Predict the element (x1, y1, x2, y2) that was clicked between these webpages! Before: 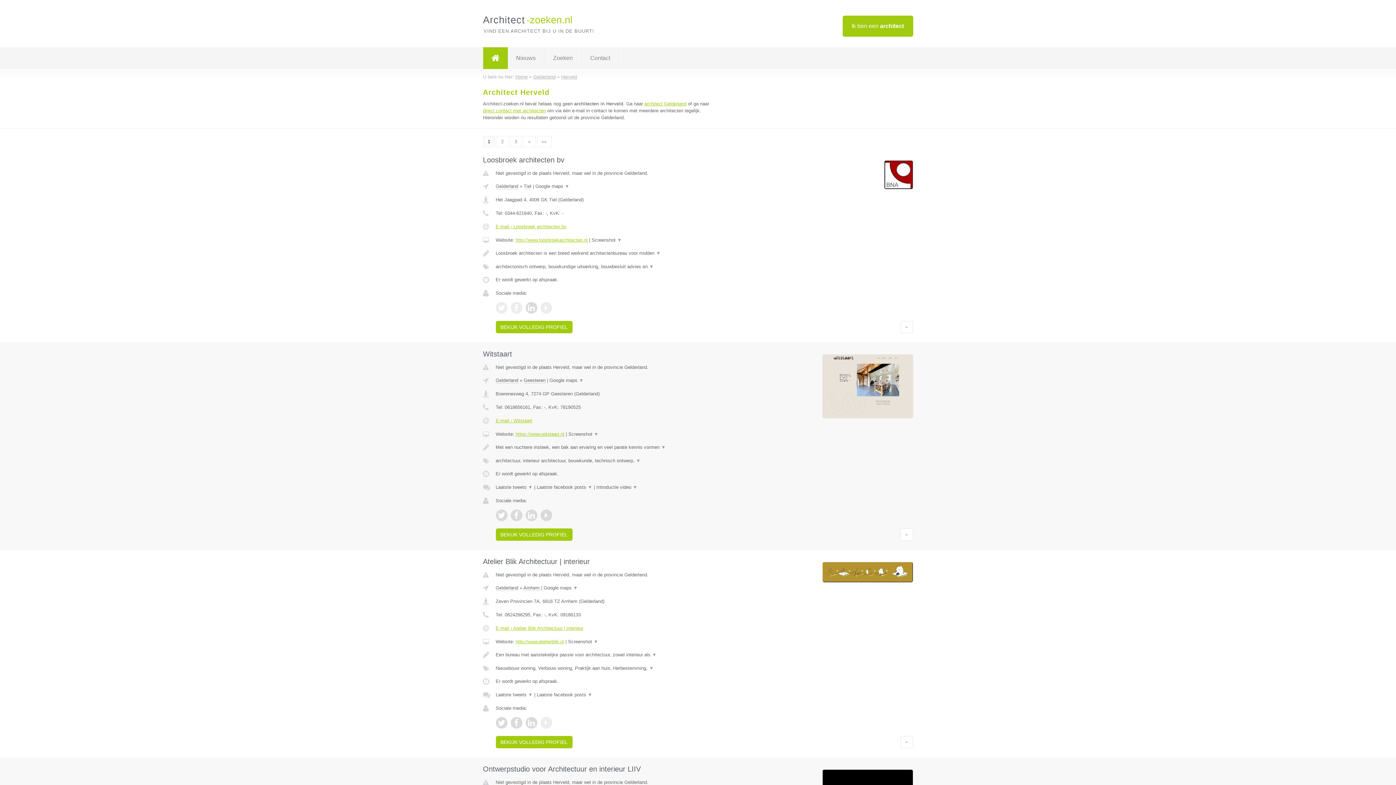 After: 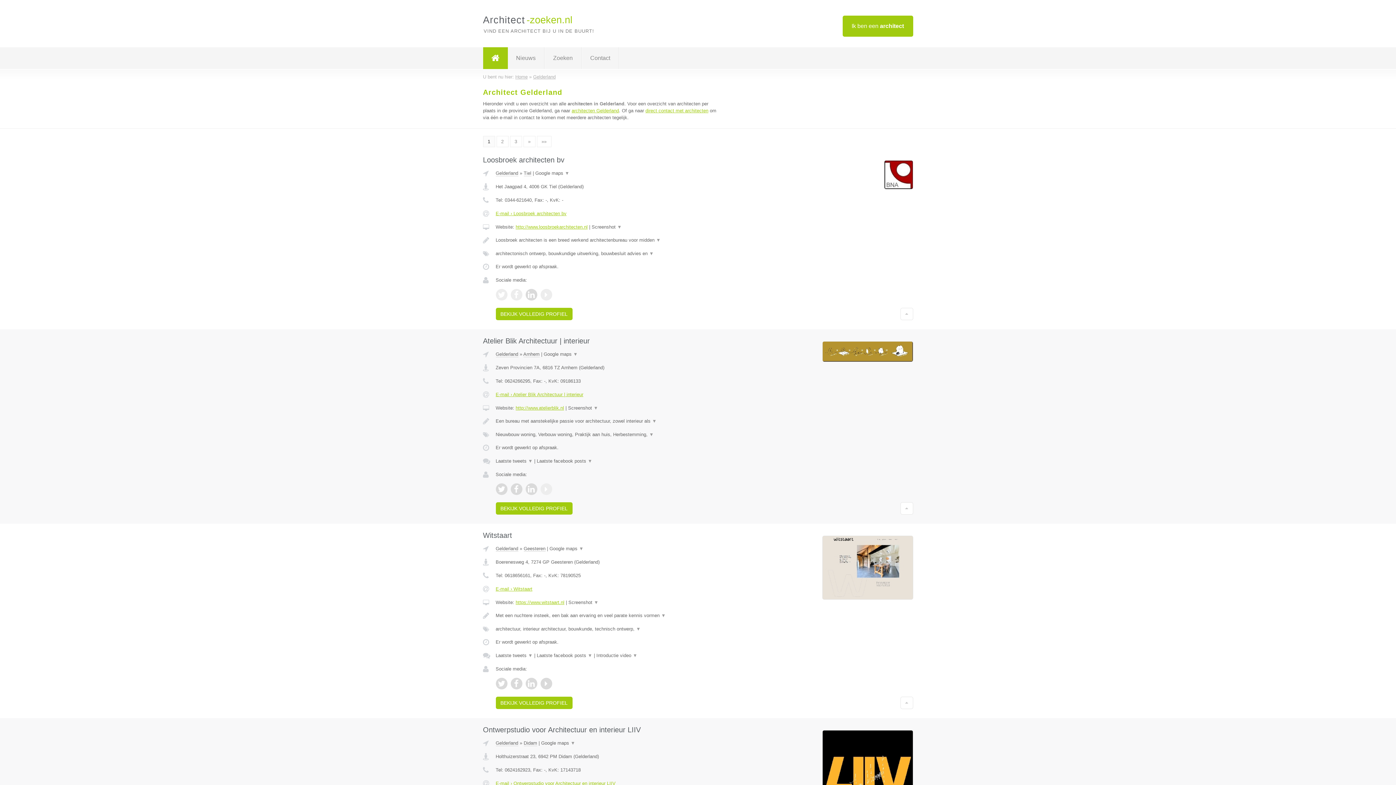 Action: label: Gelderland bbox: (495, 377, 518, 383)